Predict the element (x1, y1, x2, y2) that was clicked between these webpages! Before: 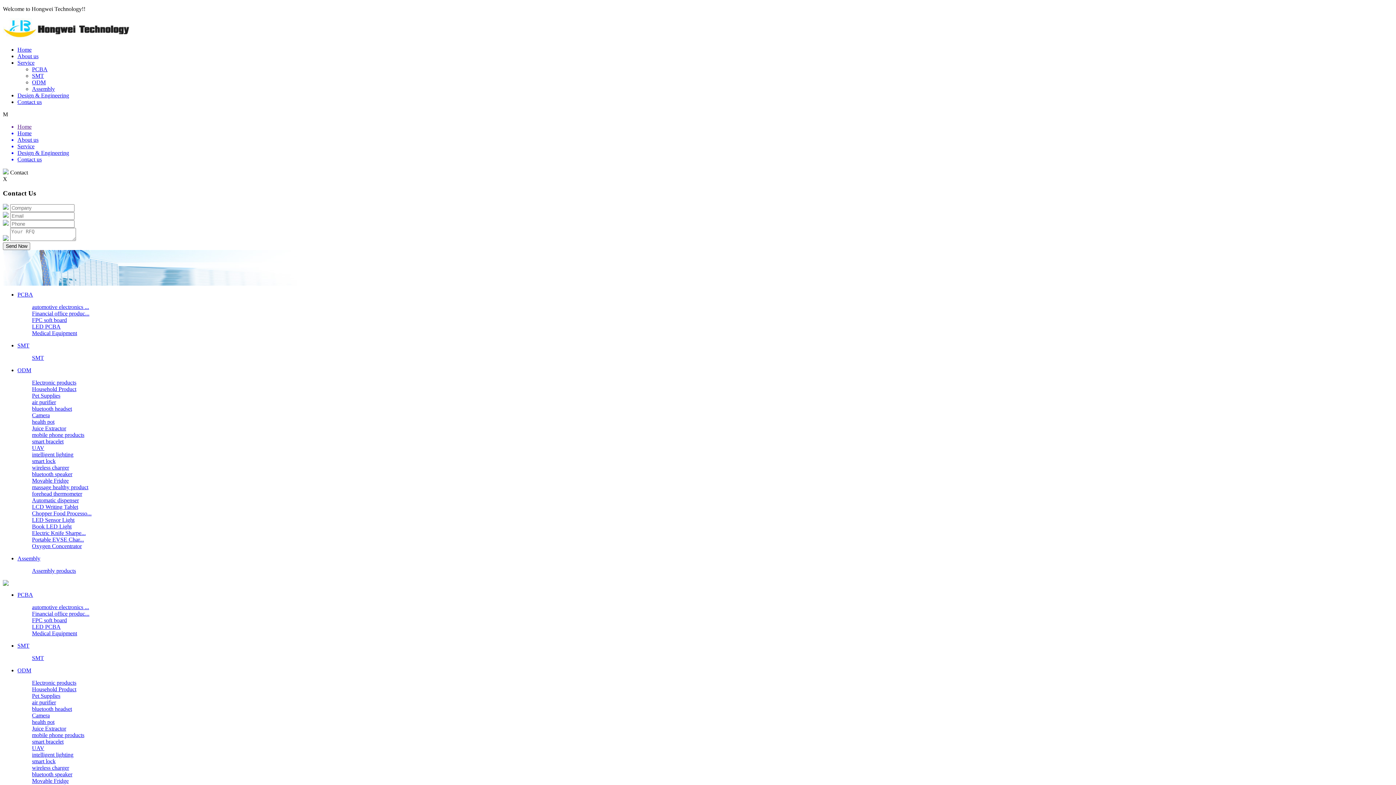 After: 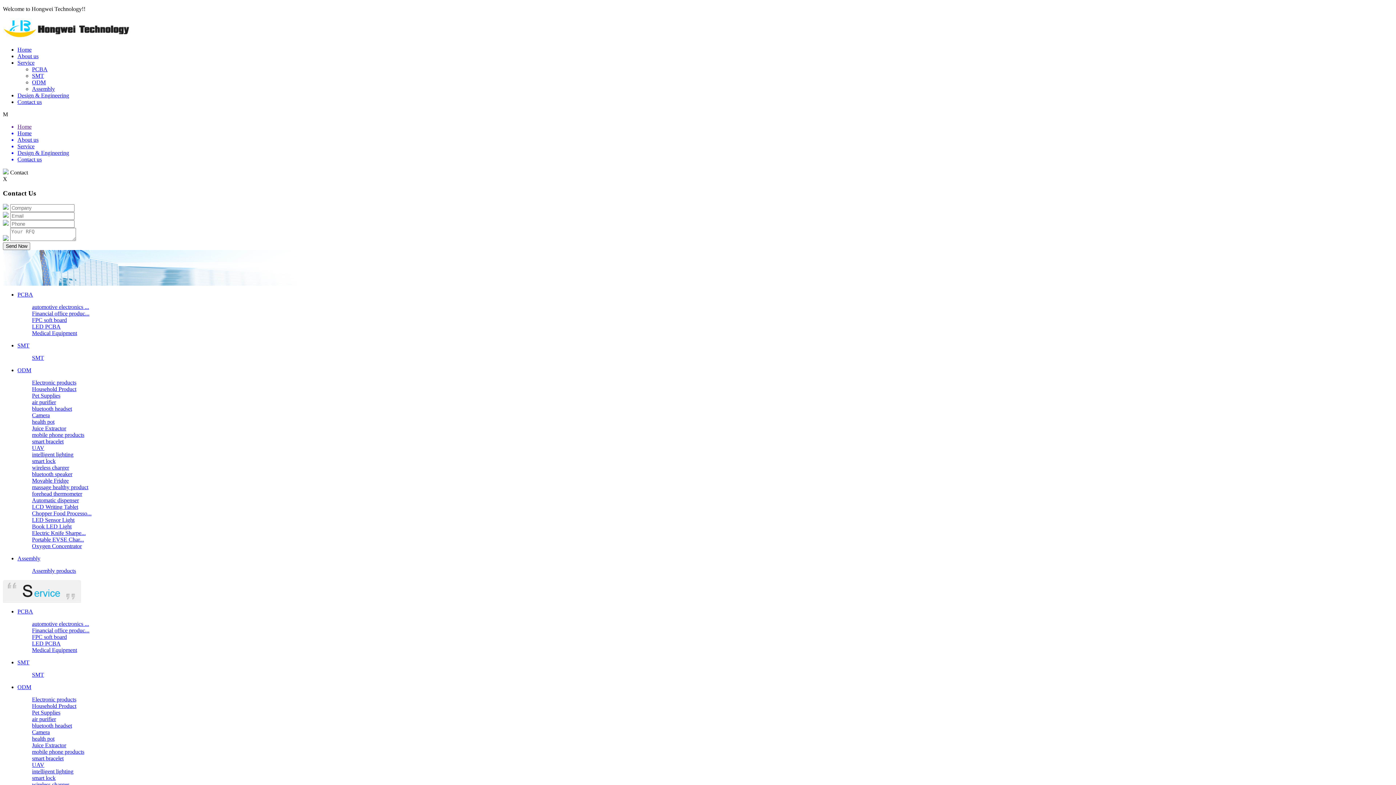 Action: label: LED PCBA bbox: (32, 624, 60, 630)